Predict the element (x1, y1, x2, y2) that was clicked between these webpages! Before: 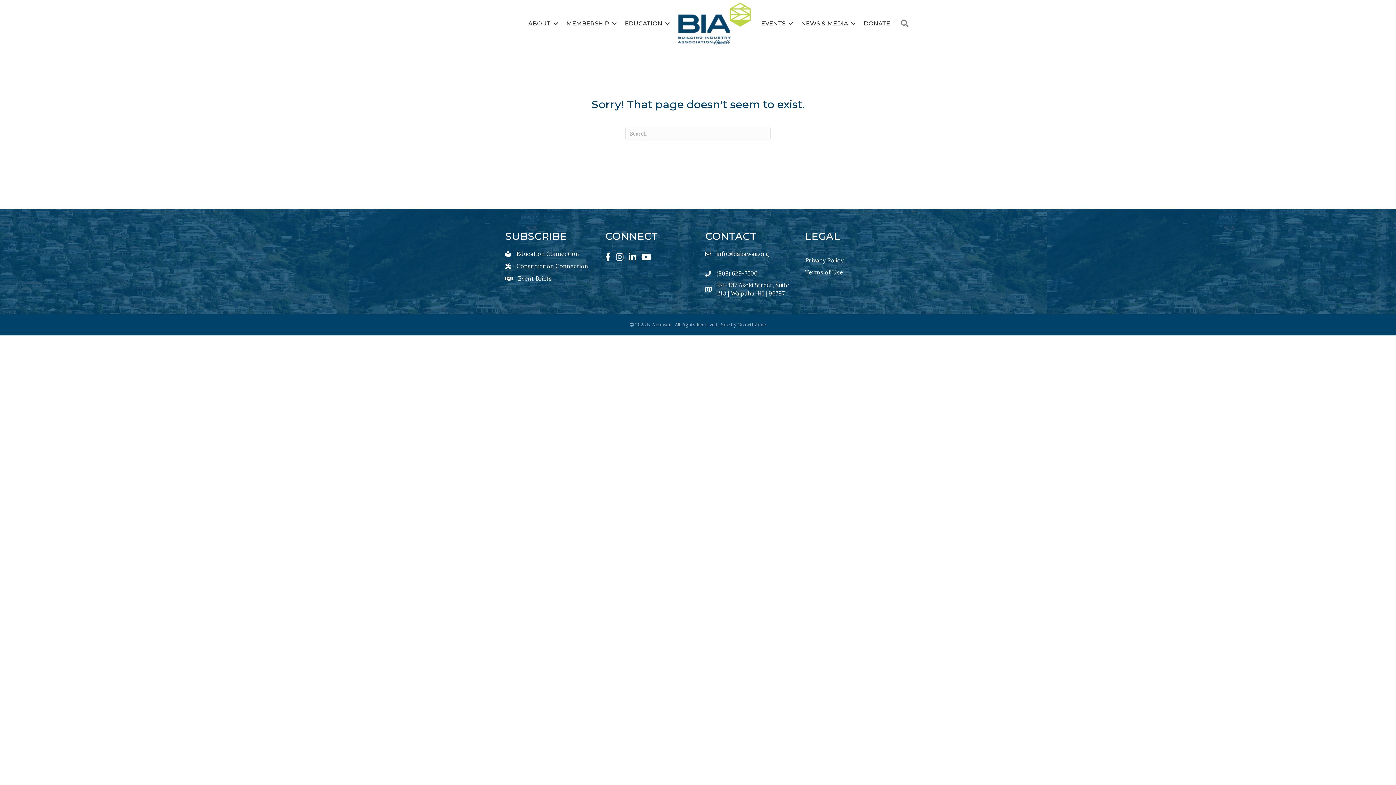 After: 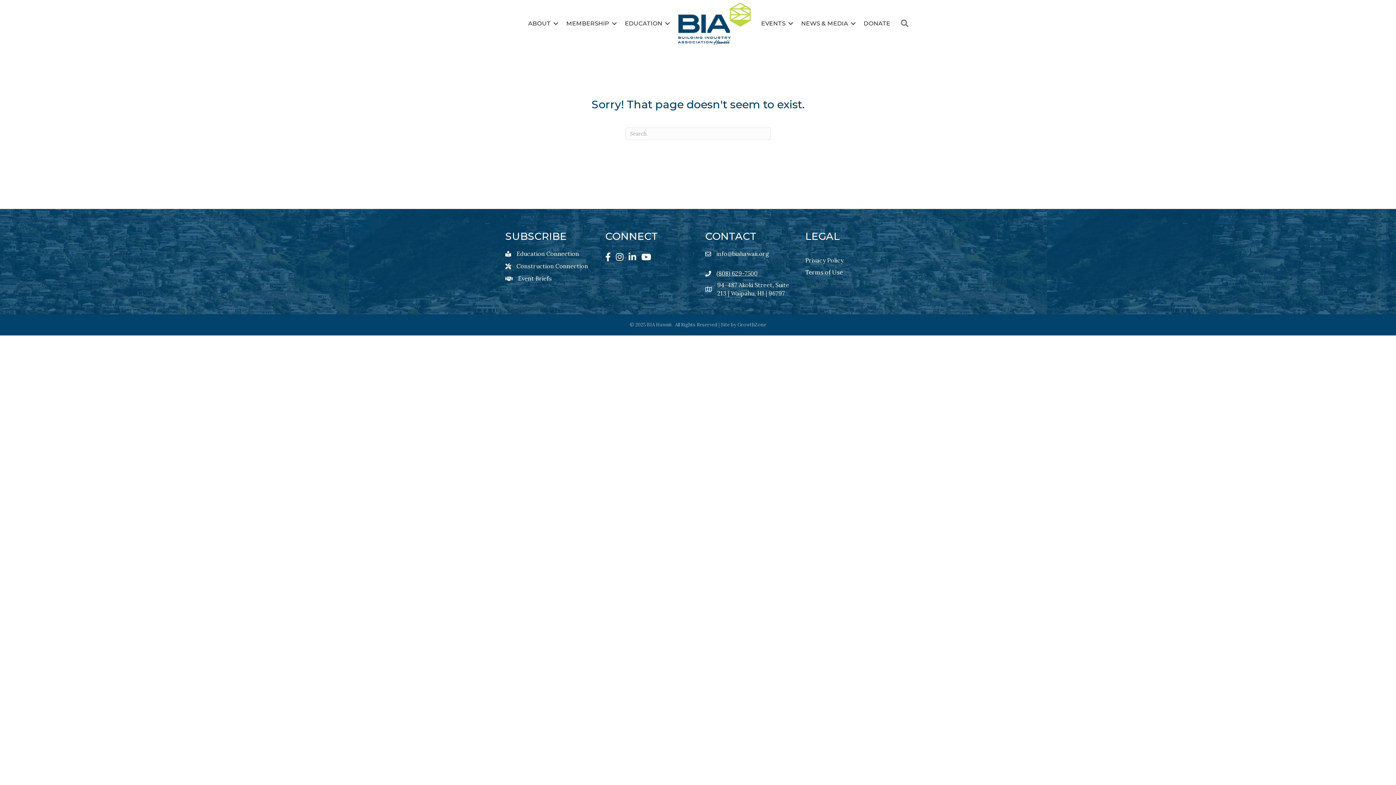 Action: bbox: (716, 269, 757, 277) label: (808) 629-7500